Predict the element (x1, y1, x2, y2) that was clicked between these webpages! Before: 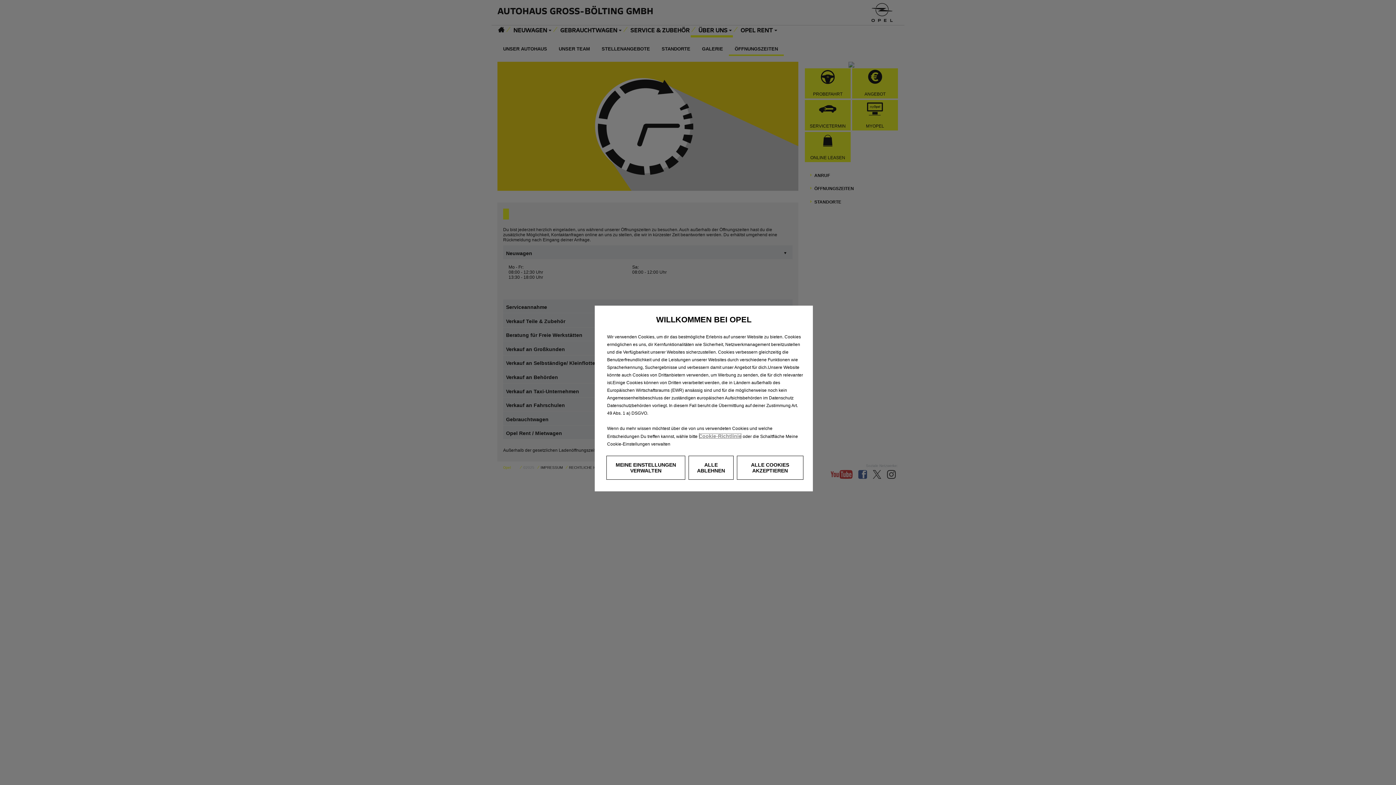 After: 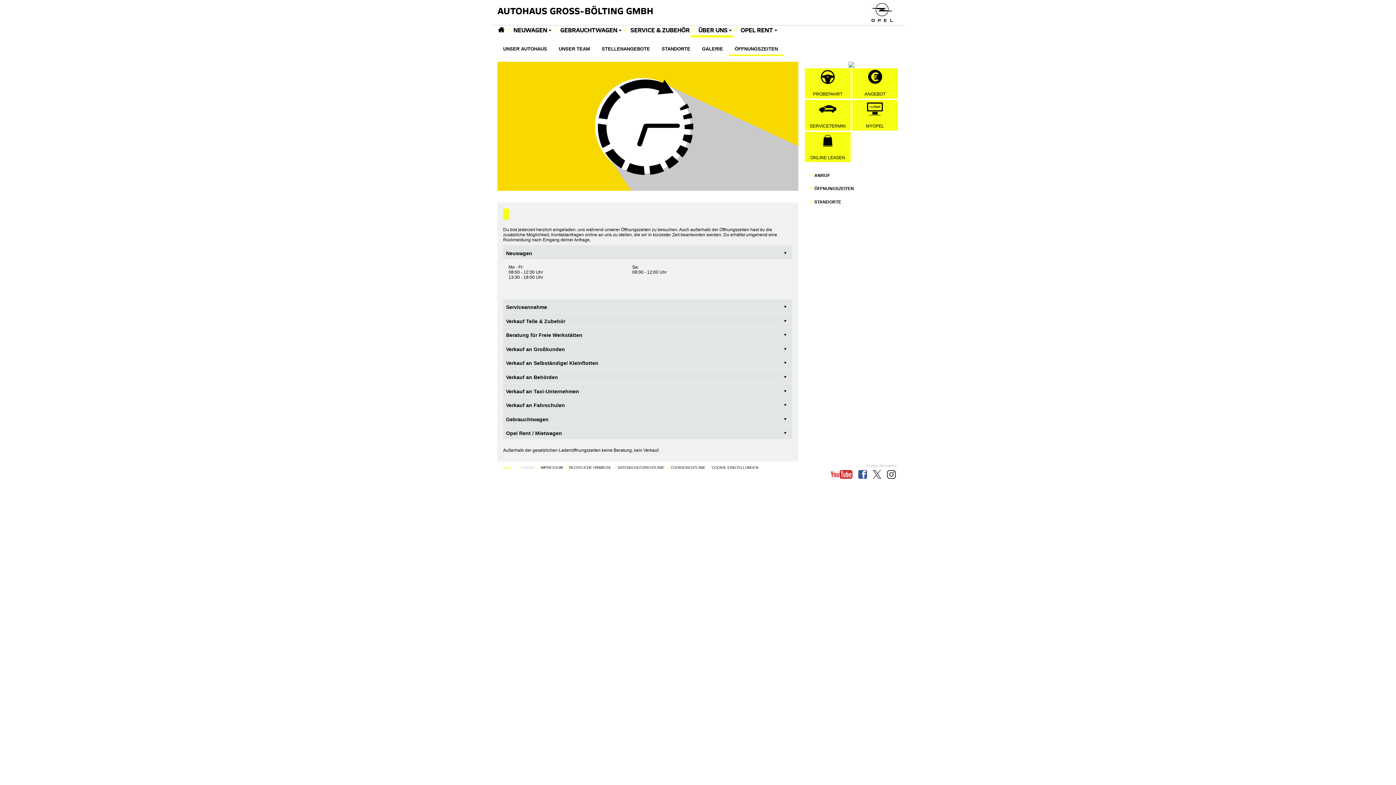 Action: label: ALLE ABLEHNEN bbox: (688, 456, 733, 480)